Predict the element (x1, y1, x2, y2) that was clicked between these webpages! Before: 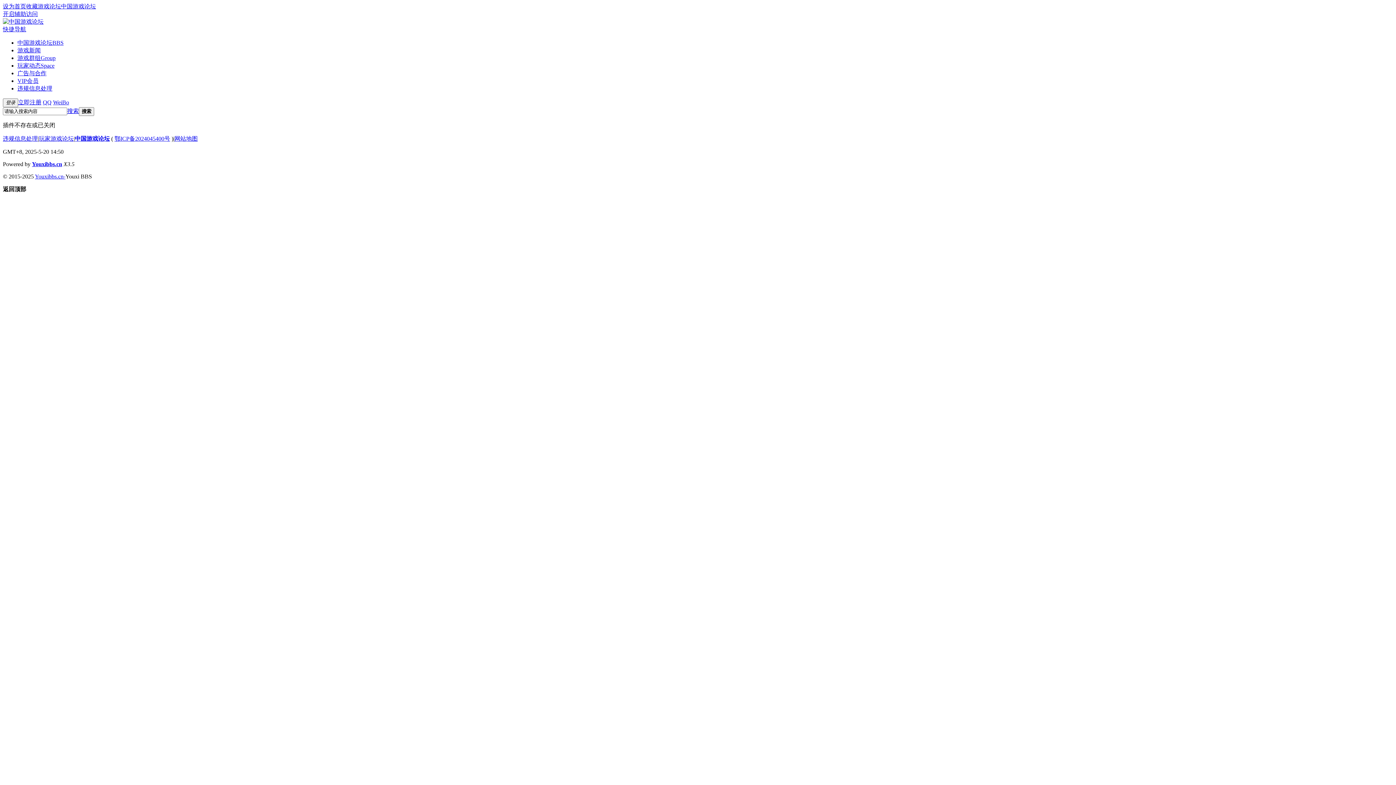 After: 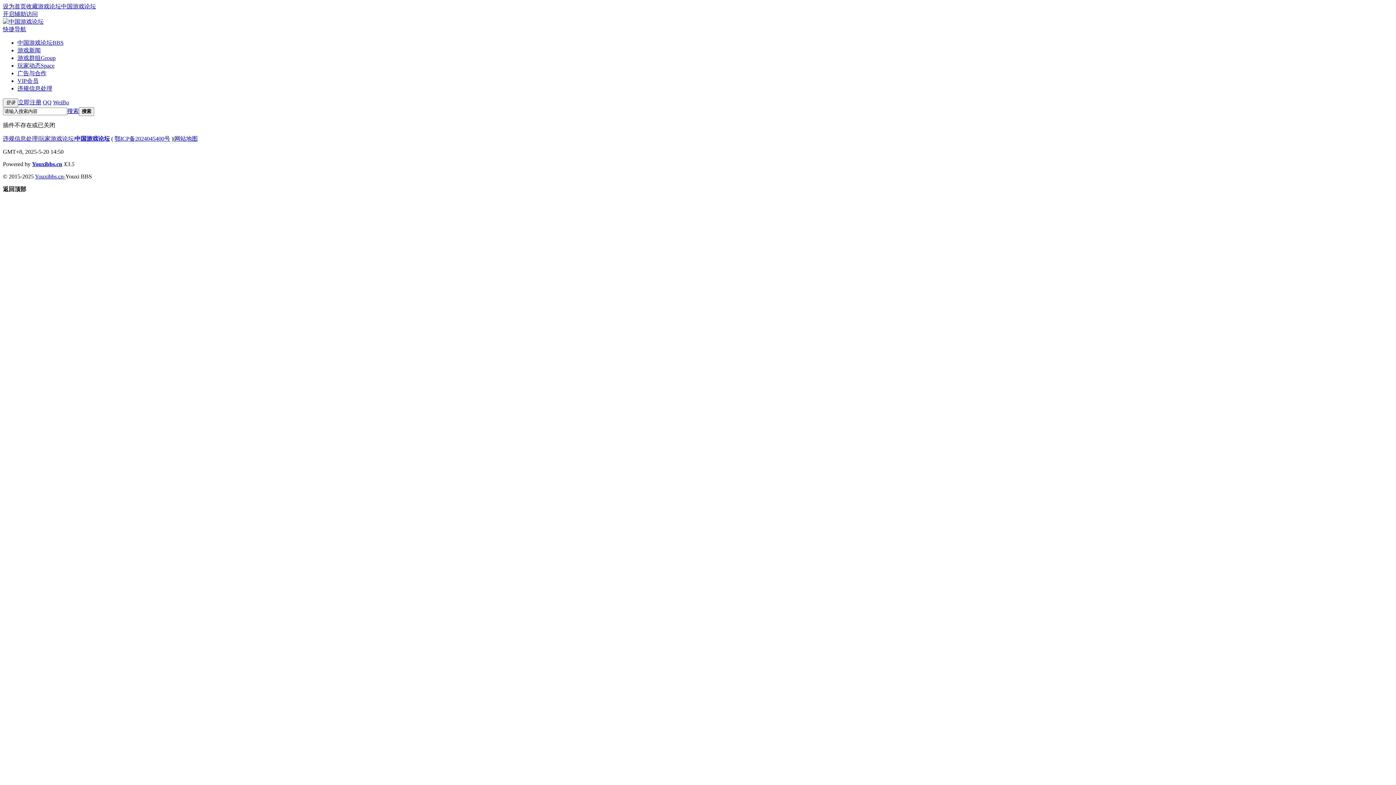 Action: label: 返回顶部 bbox: (2, 186, 26, 192)